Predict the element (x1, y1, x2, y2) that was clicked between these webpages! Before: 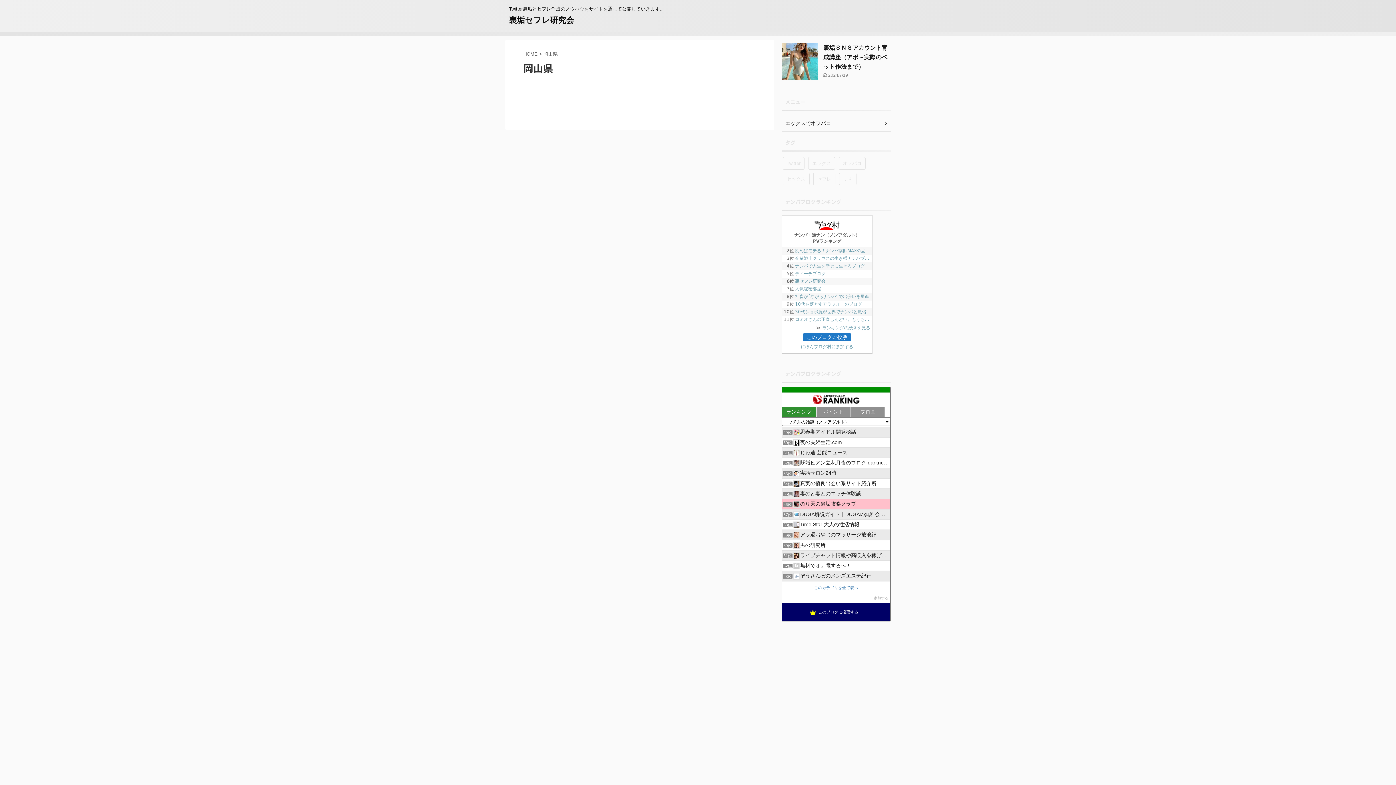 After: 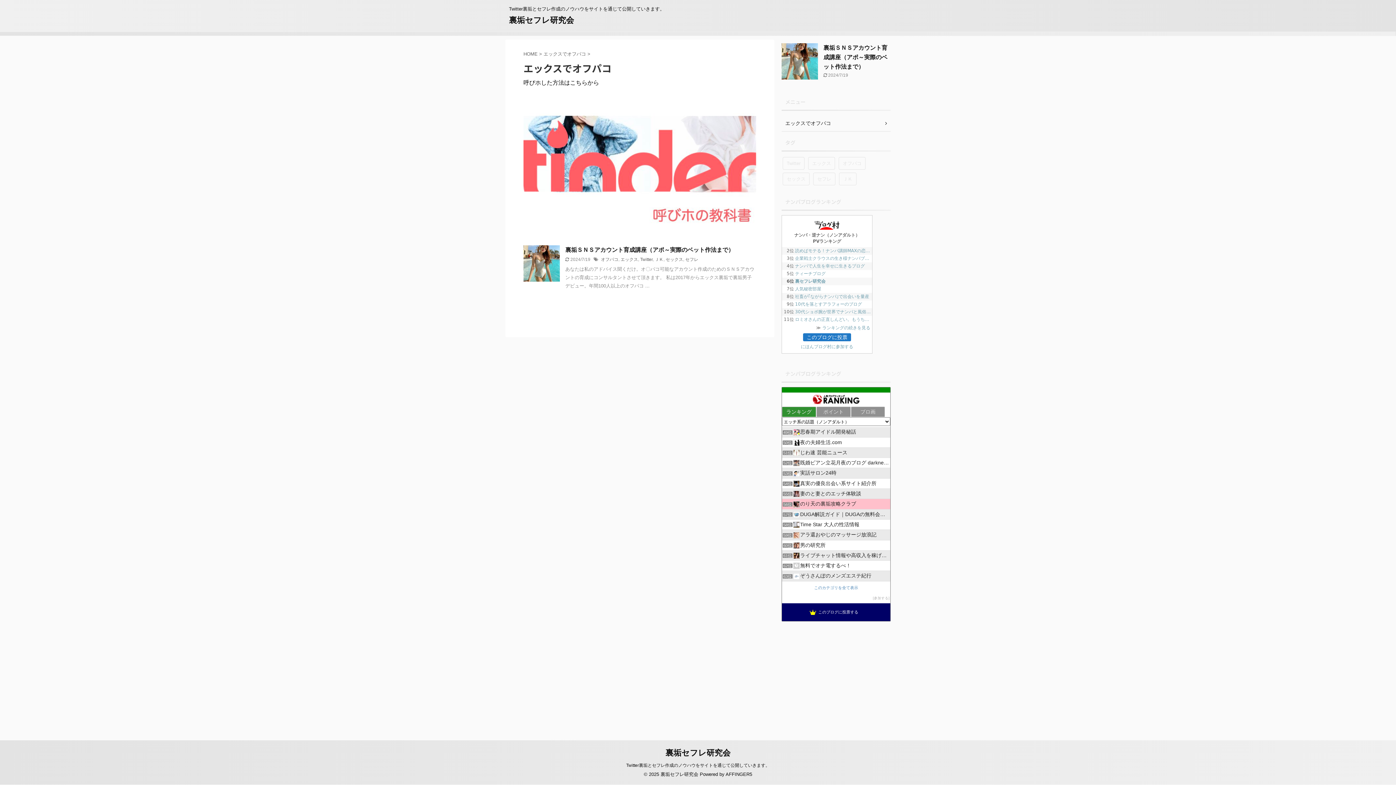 Action: bbox: (781, 115, 890, 131) label: エックスでオフパコ